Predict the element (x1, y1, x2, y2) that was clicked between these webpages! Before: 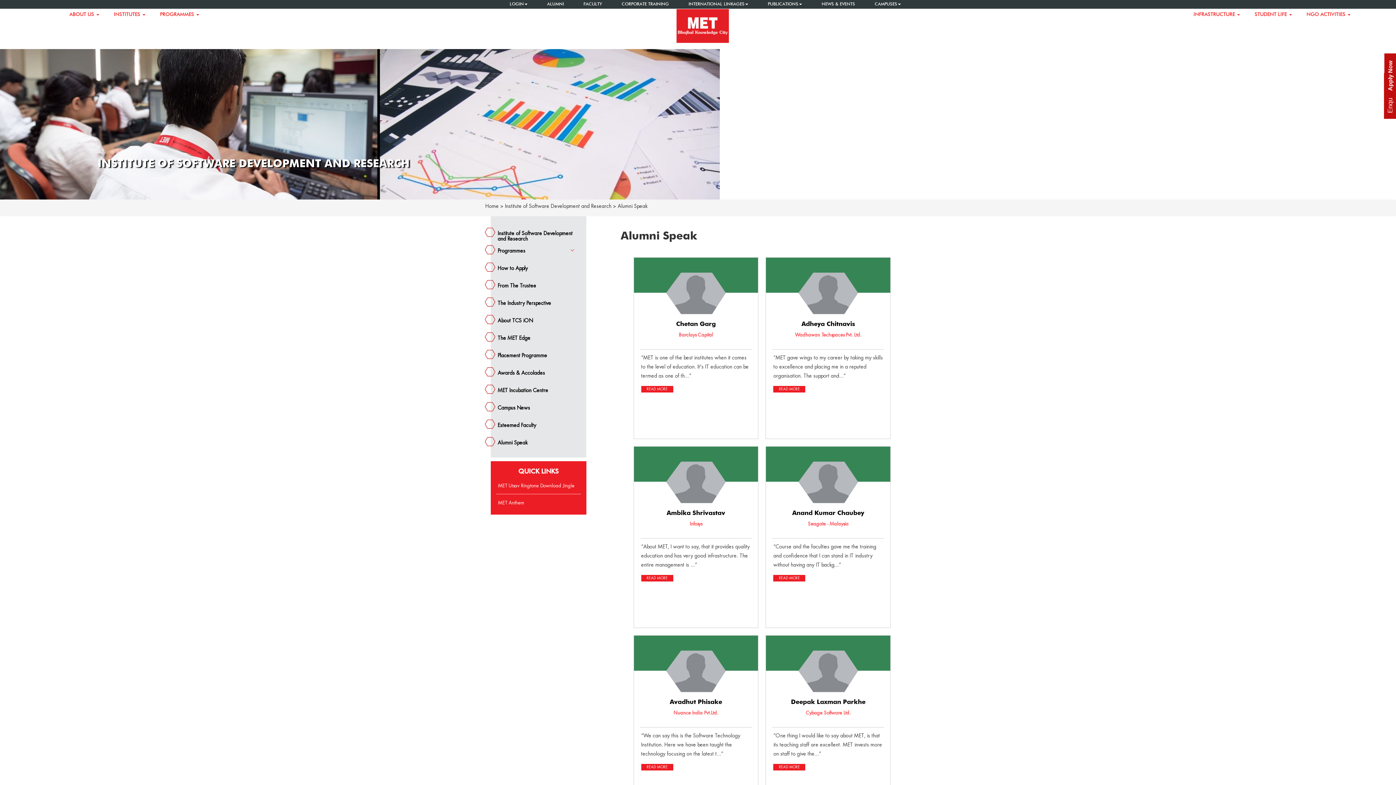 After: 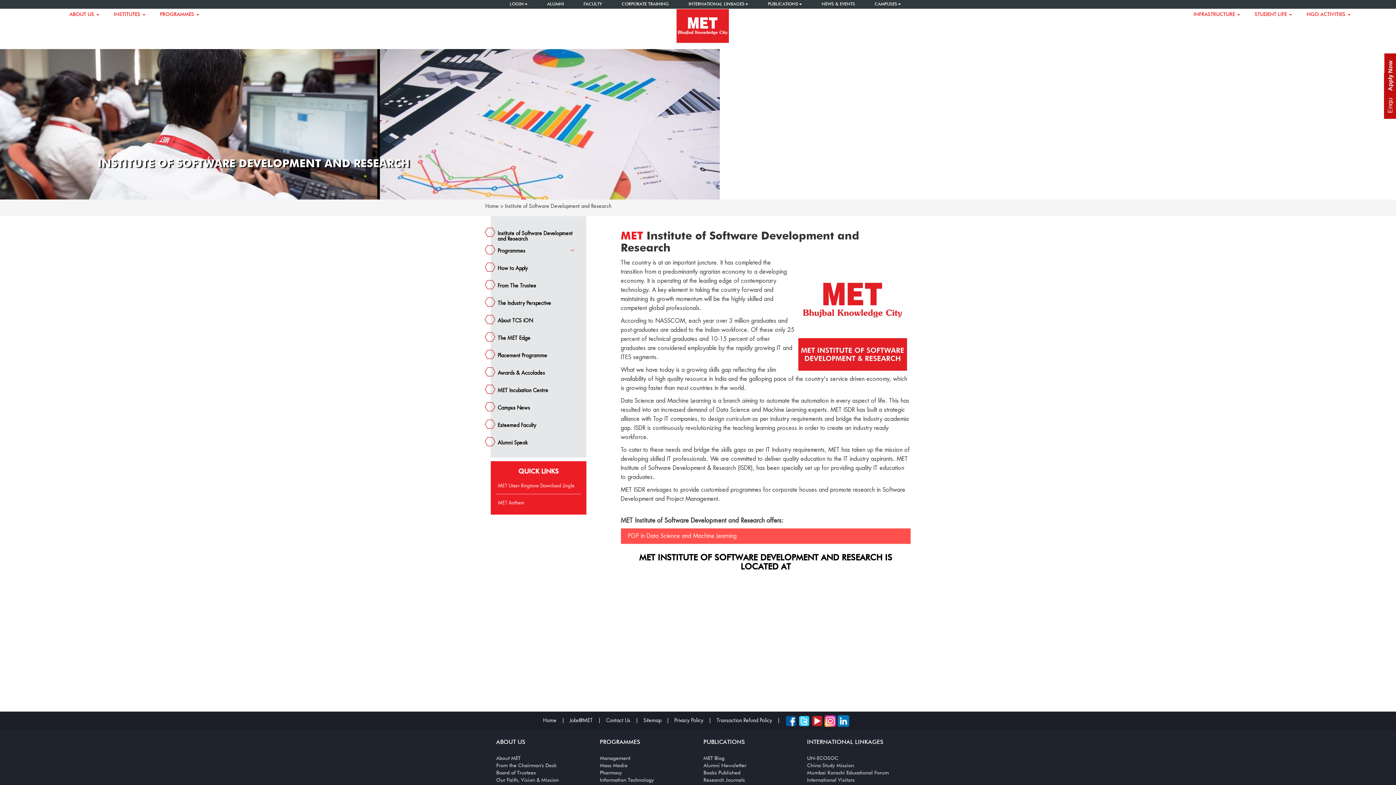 Action: bbox: (505, 203, 611, 208) label: Institute of Software Development and Research